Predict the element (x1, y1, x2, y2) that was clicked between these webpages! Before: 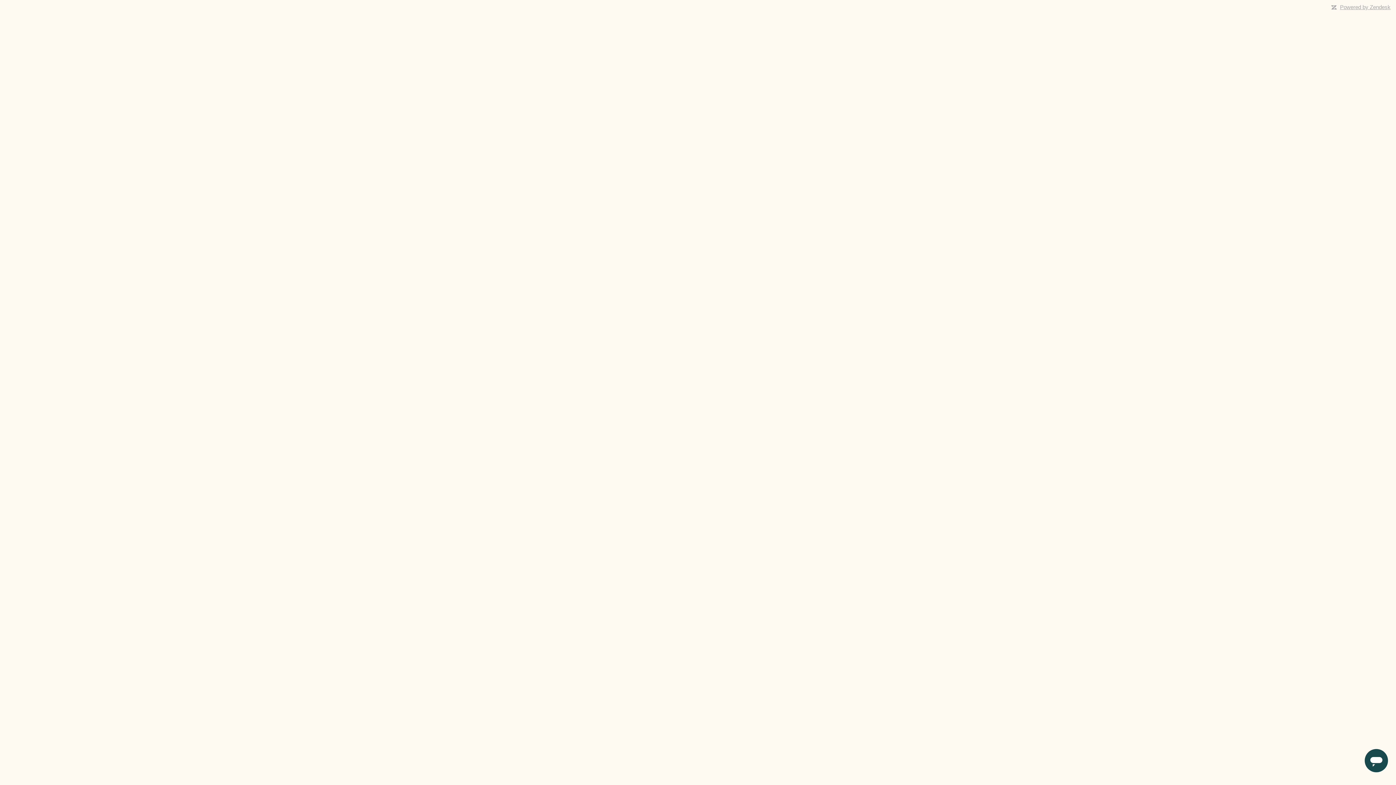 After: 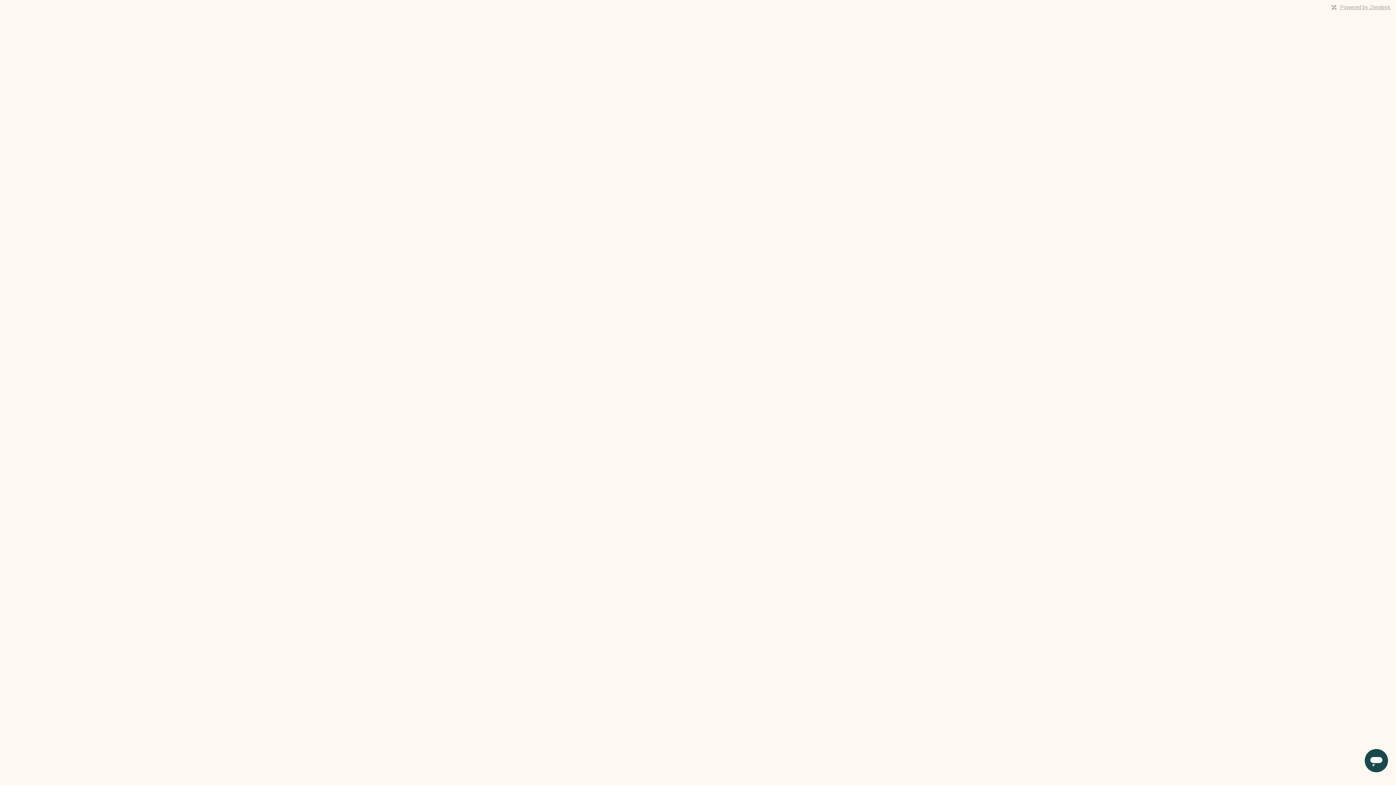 Action: label: Powered by Zendesk bbox: (1340, 4, 1390, 10)